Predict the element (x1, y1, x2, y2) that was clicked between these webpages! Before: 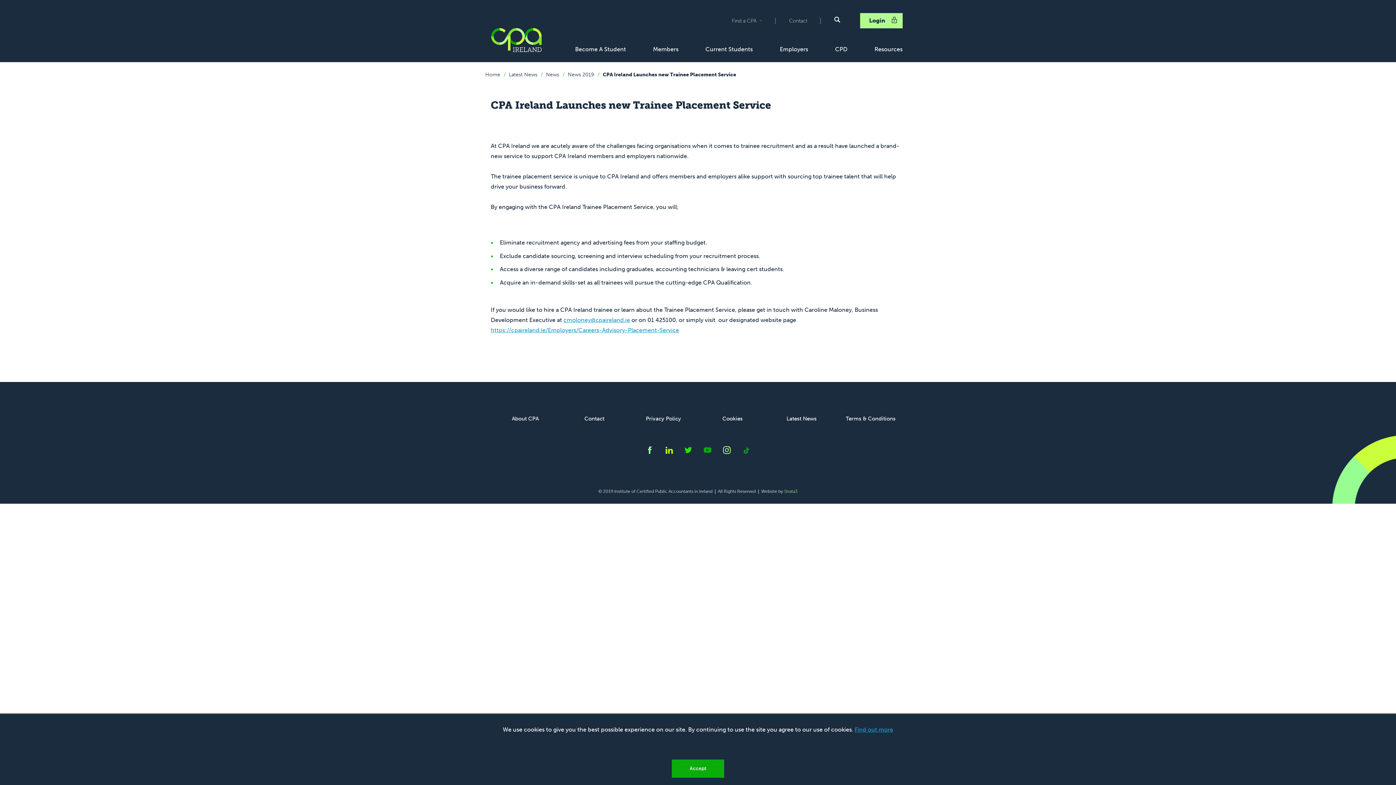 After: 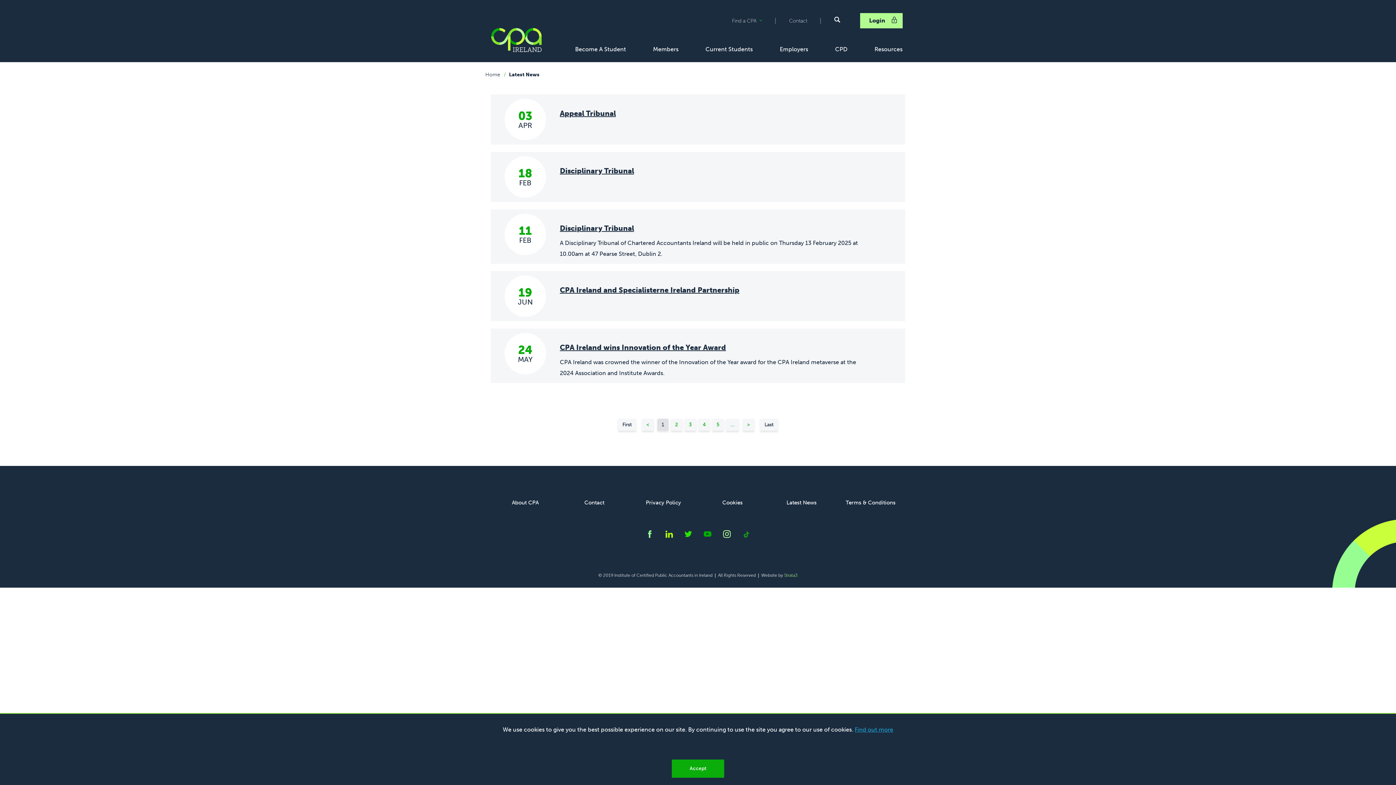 Action: label: News bbox: (546, 71, 559, 77)